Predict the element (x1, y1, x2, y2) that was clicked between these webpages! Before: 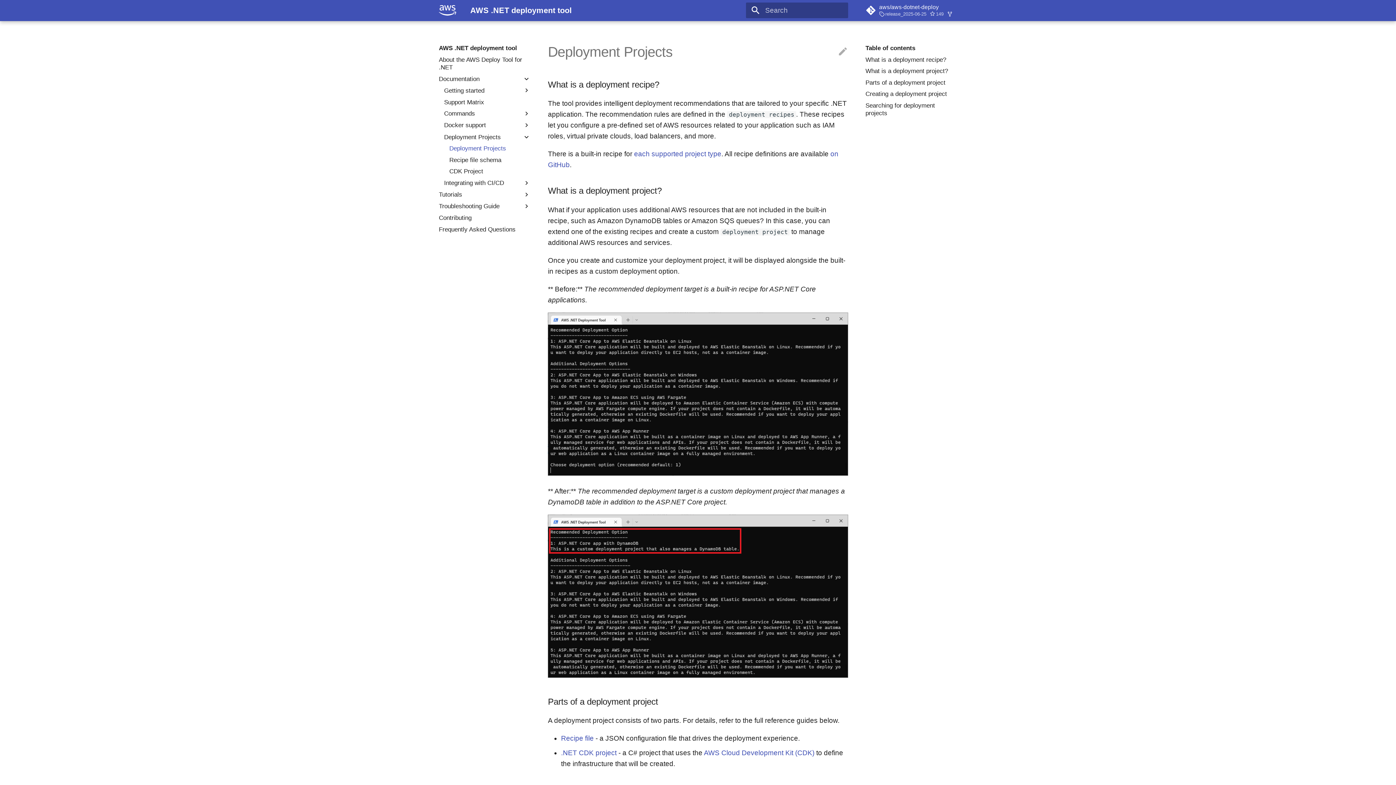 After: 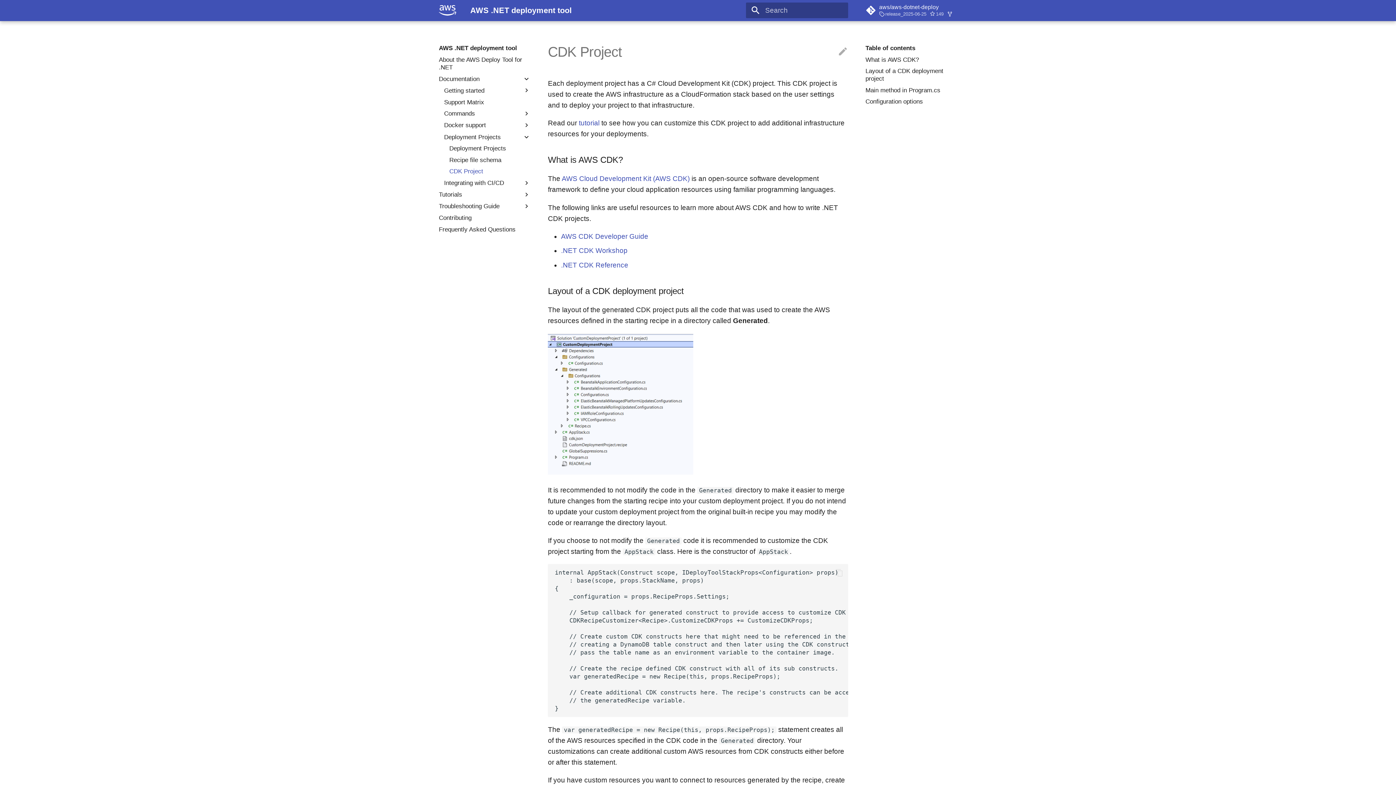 Action: bbox: (449, 167, 530, 175) label: CDK Project